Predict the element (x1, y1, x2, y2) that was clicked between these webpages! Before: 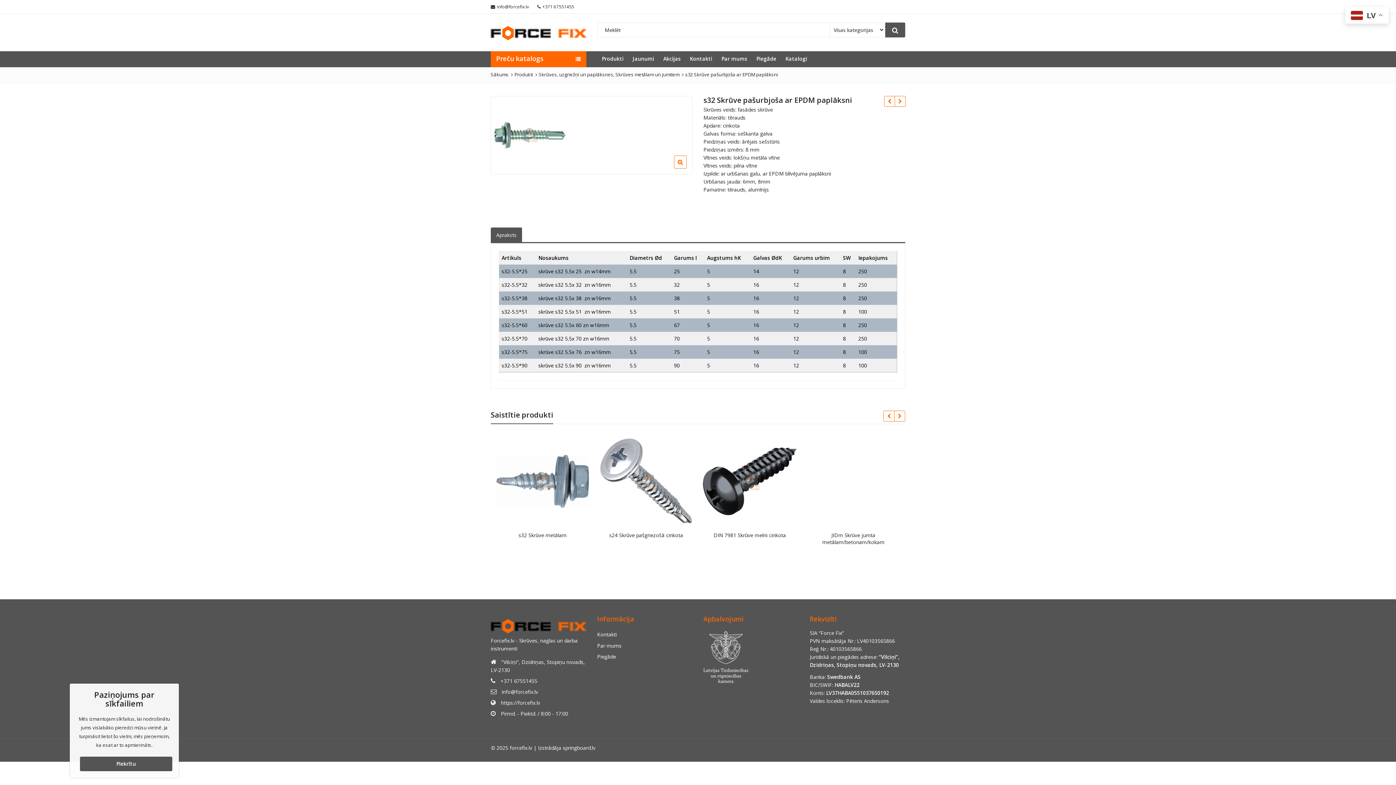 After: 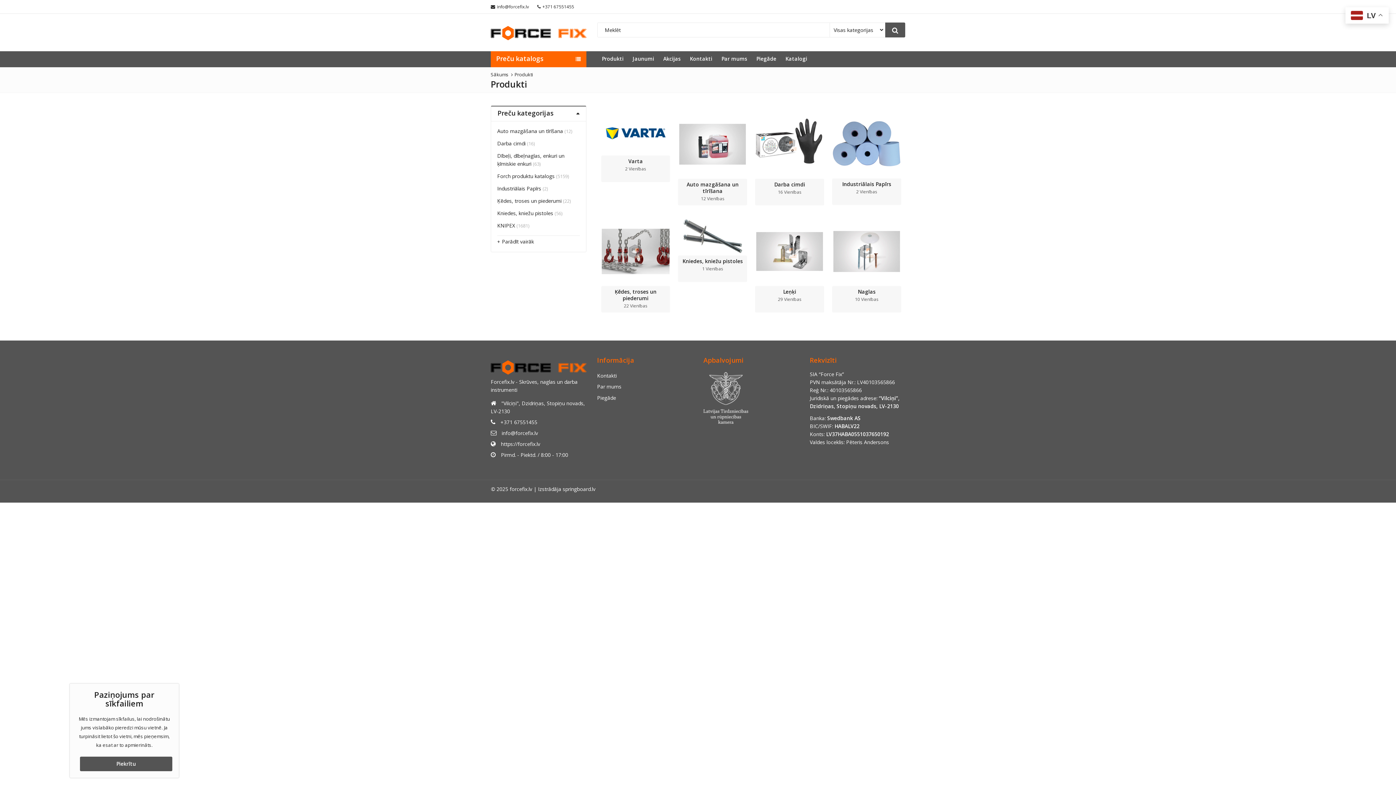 Action: bbox: (514, 71, 533, 77) label: Produkti